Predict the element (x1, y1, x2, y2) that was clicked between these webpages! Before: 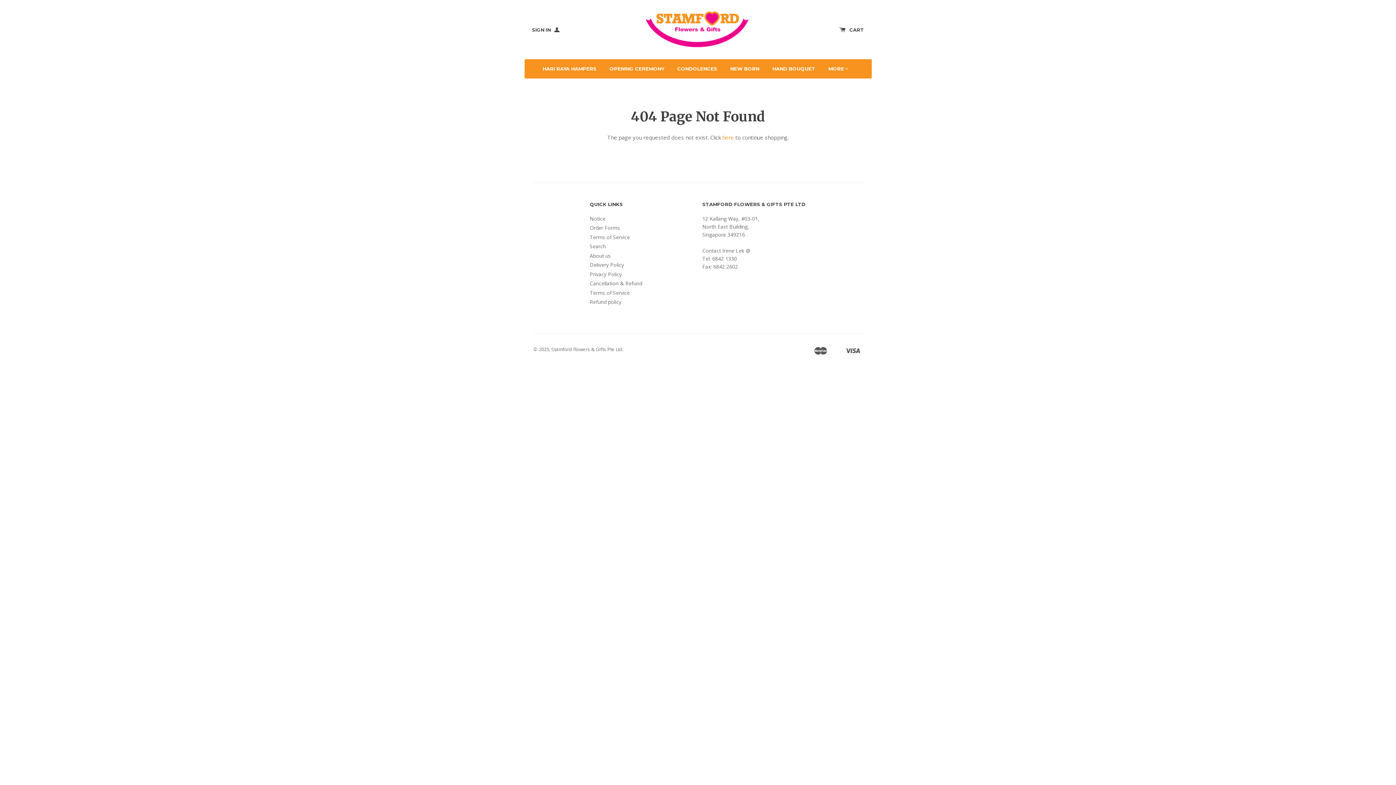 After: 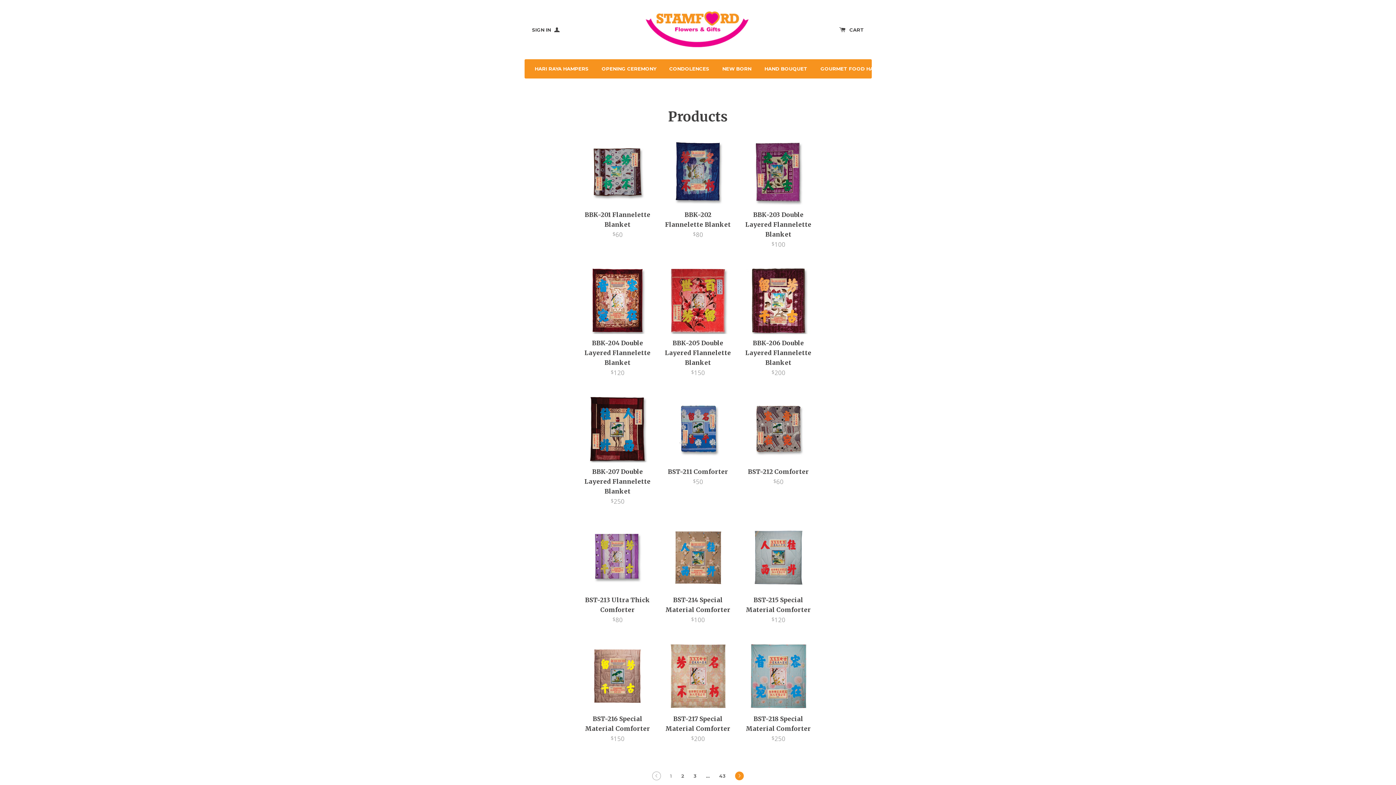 Action: bbox: (722, 133, 734, 140) label: here